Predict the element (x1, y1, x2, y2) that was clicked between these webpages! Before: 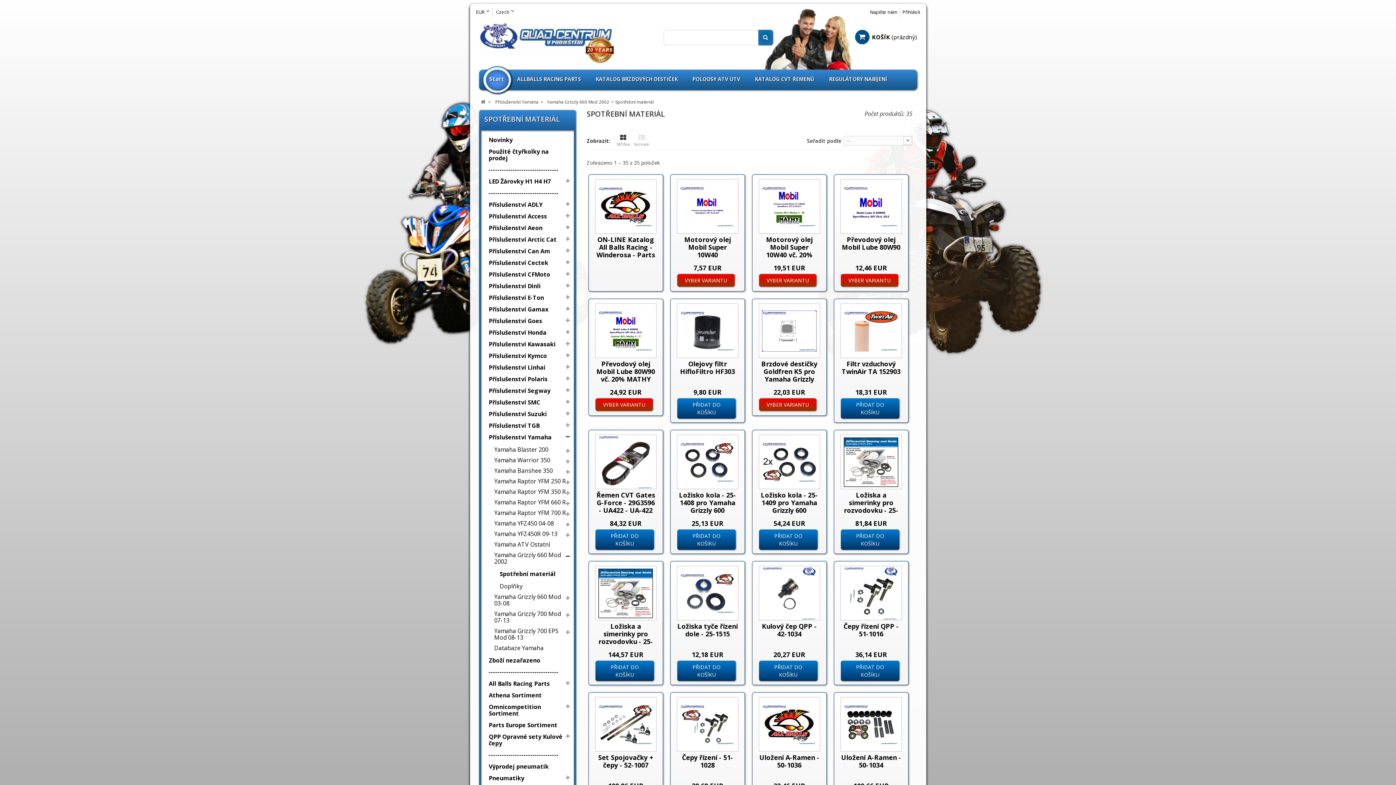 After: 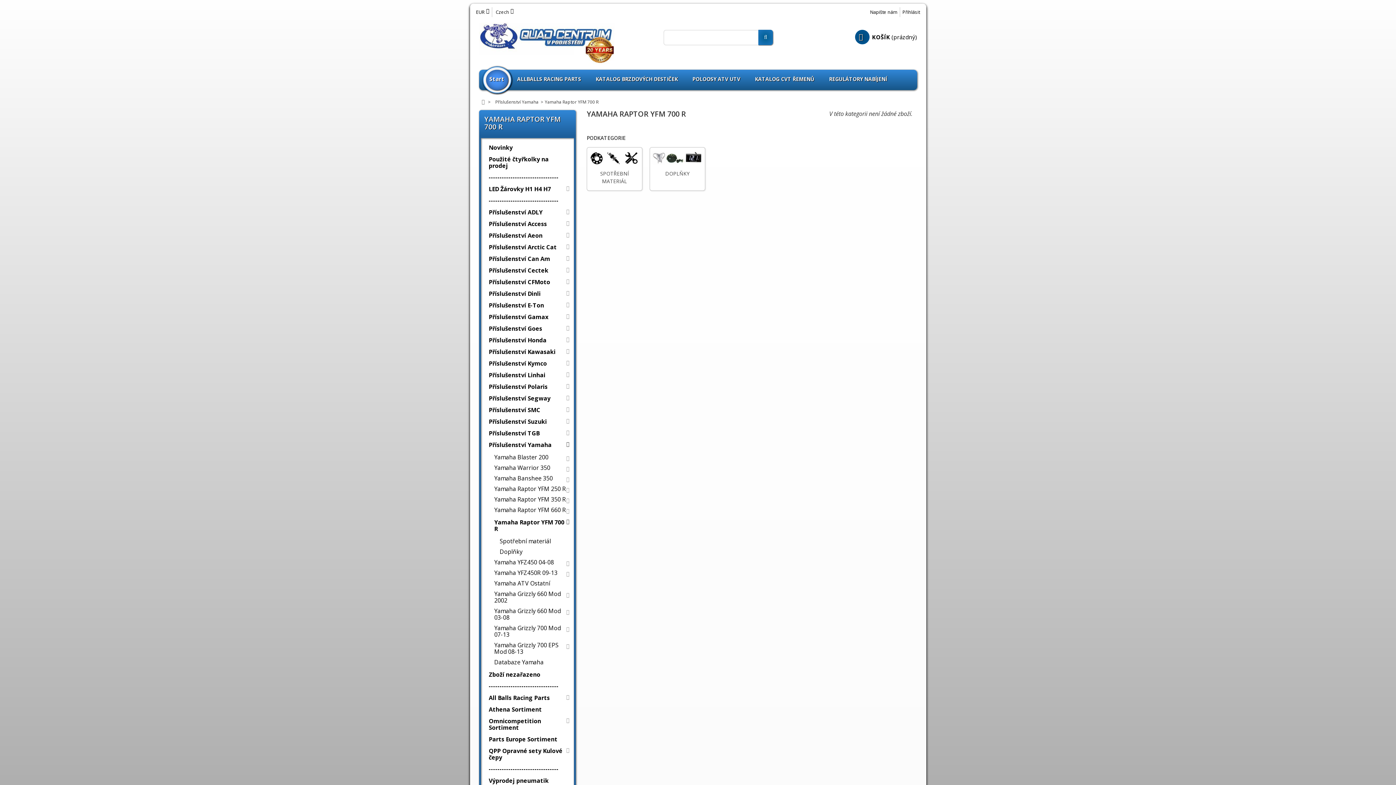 Action: label: Yamaha Raptor YFM 700 R bbox: (490, 509, 570, 517)